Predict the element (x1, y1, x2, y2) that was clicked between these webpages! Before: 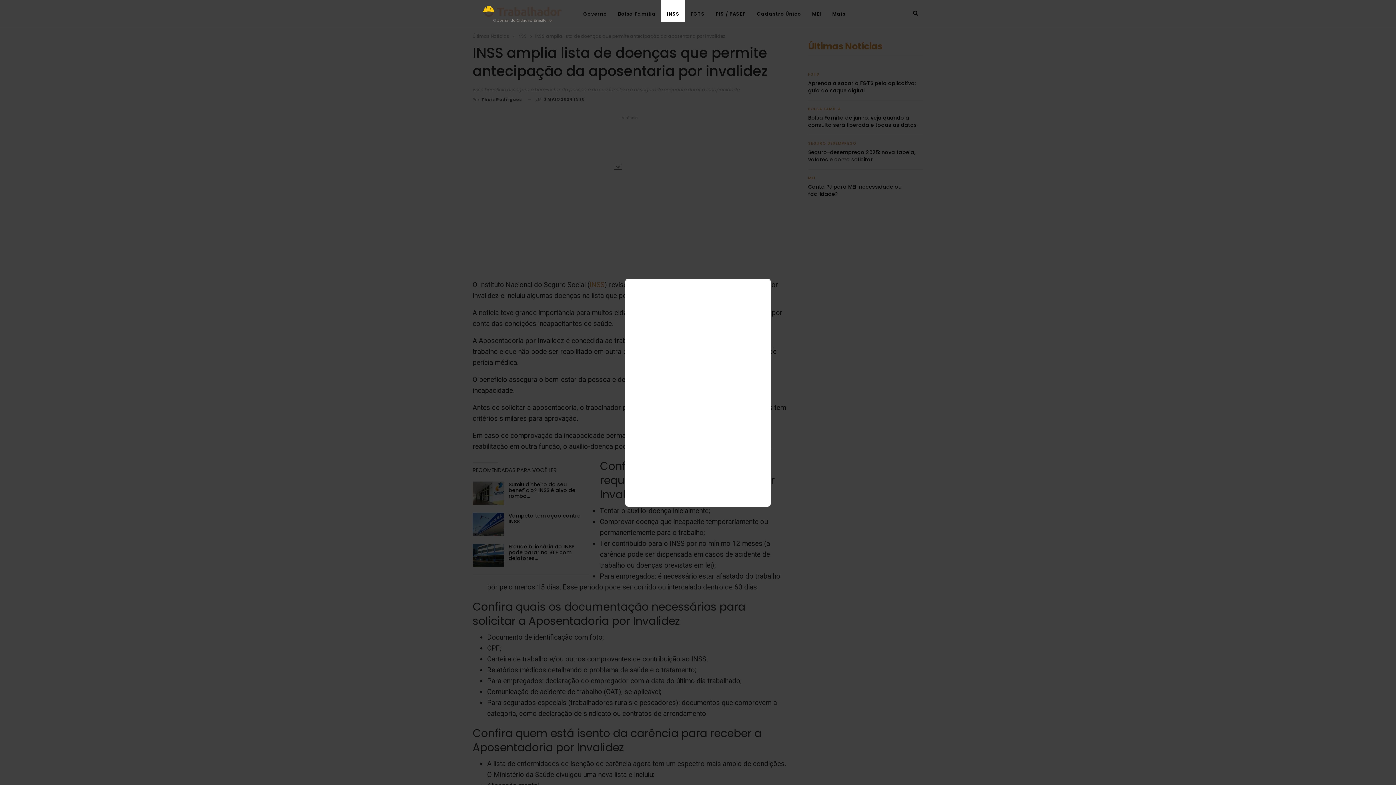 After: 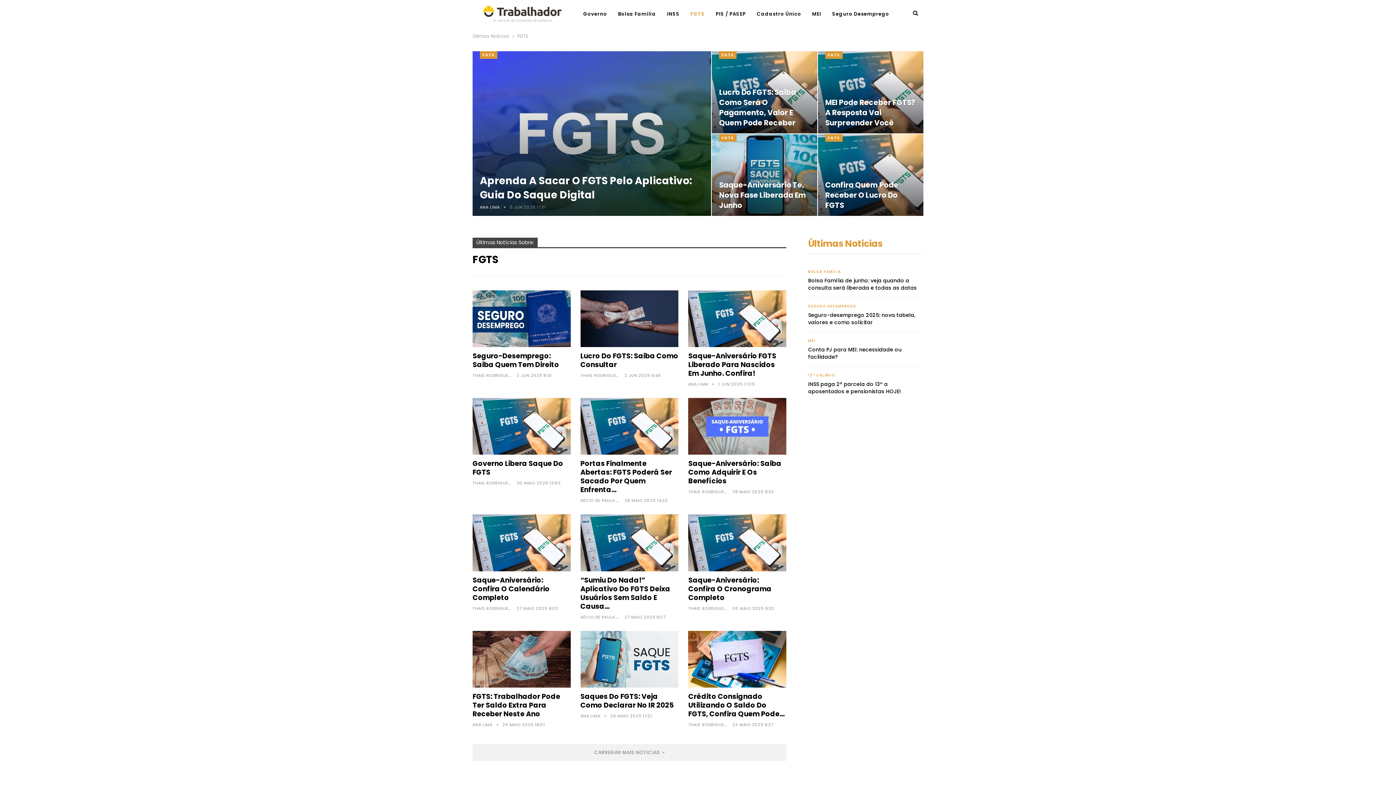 Action: bbox: (685, 0, 710, 28) label: FGTS